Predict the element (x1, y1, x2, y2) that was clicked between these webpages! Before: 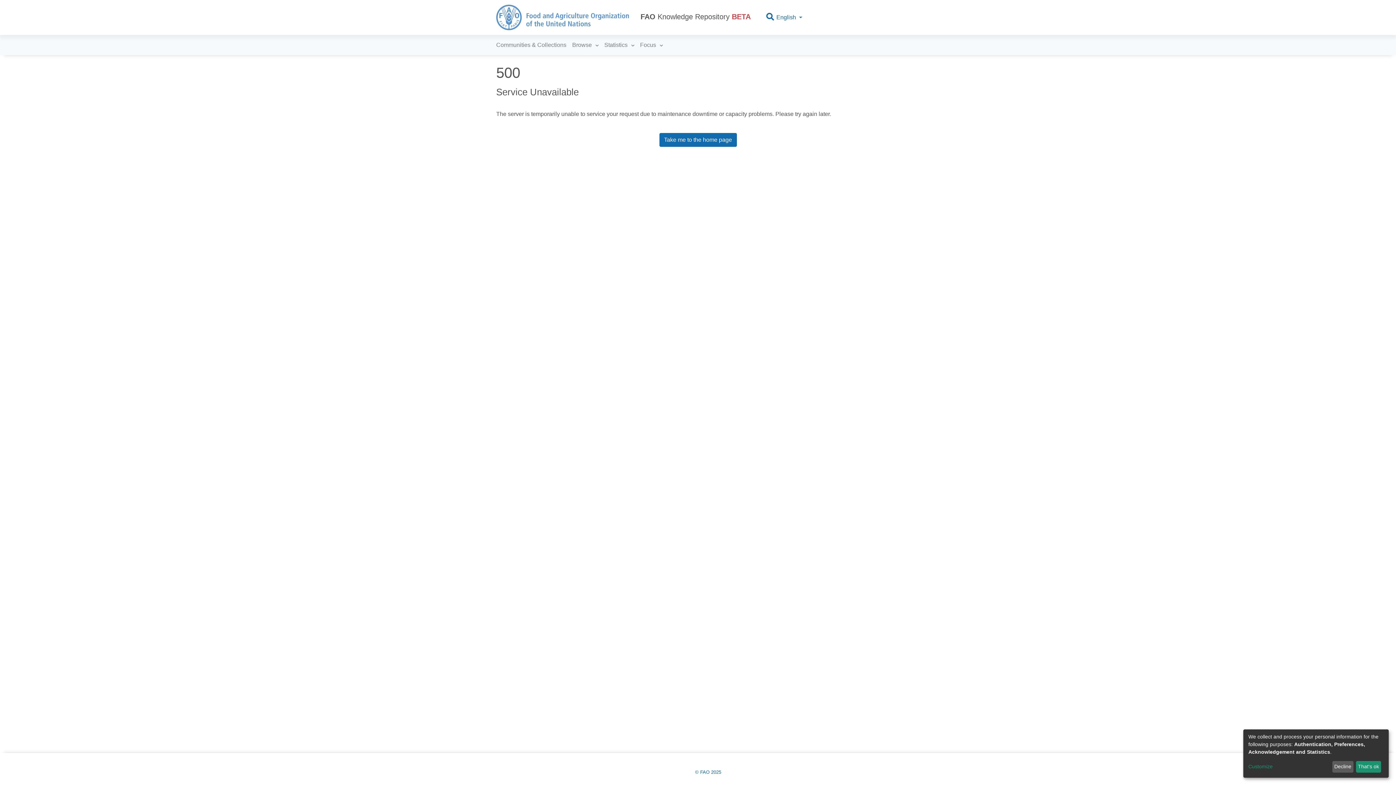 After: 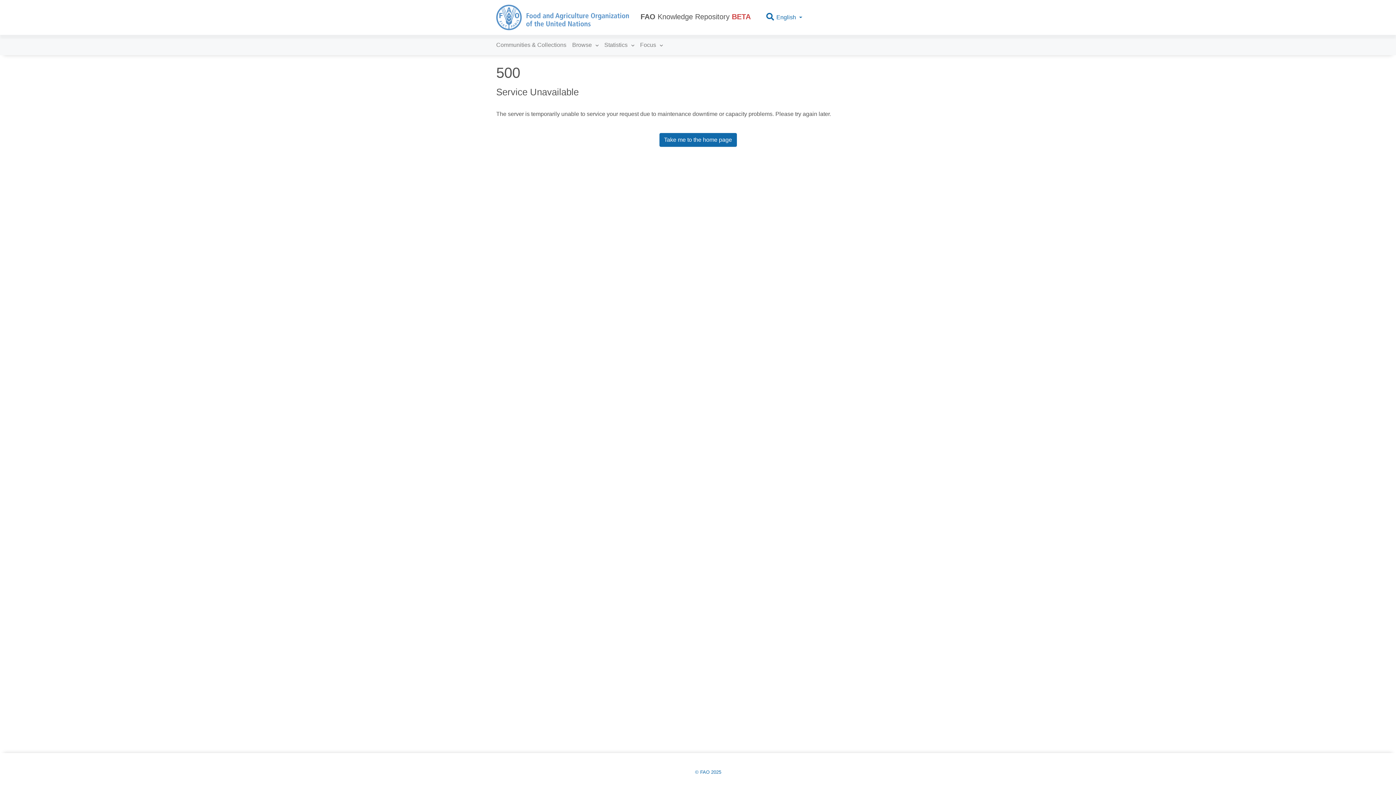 Action: label: That's ok bbox: (1356, 761, 1381, 773)